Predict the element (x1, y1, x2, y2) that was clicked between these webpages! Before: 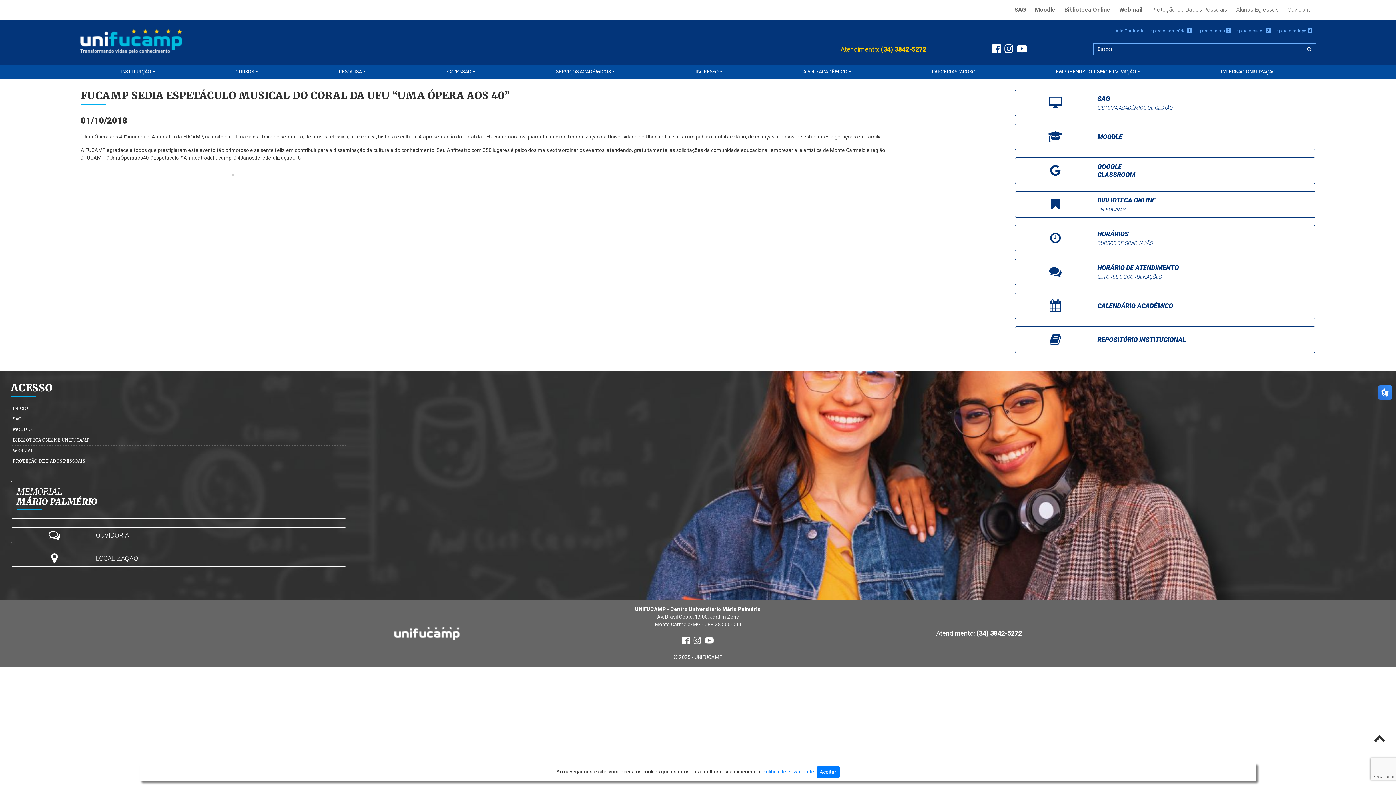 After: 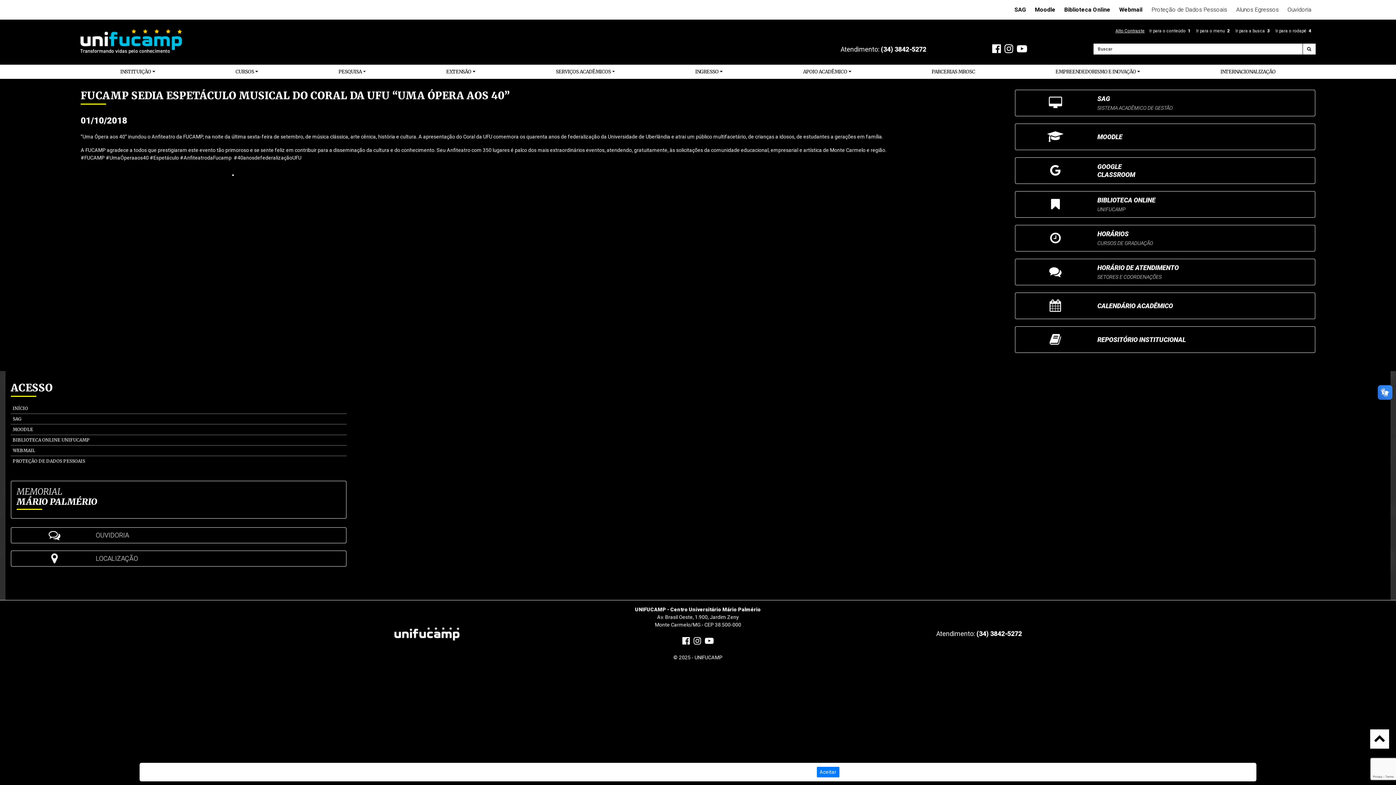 Action: bbox: (1115, 28, 1144, 33) label: Alto Contraste